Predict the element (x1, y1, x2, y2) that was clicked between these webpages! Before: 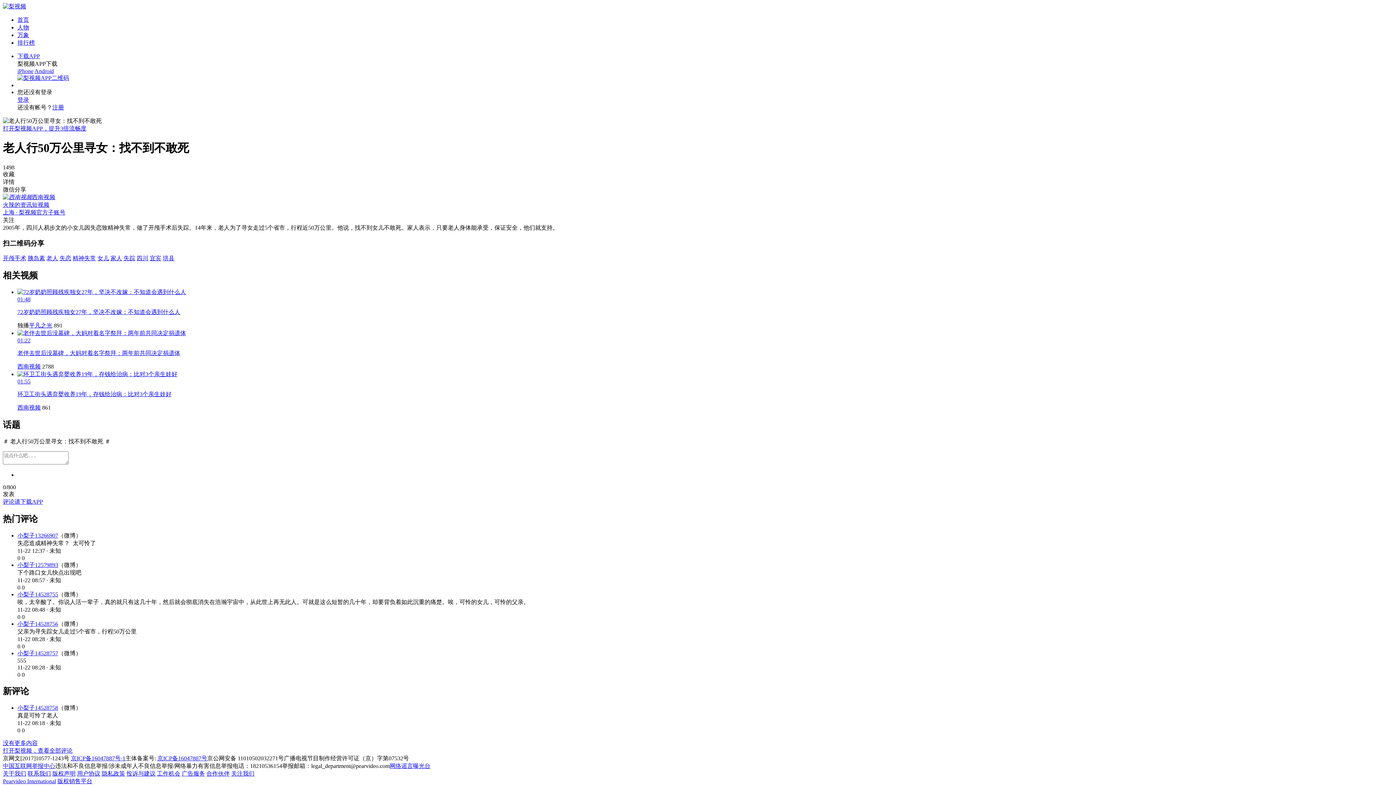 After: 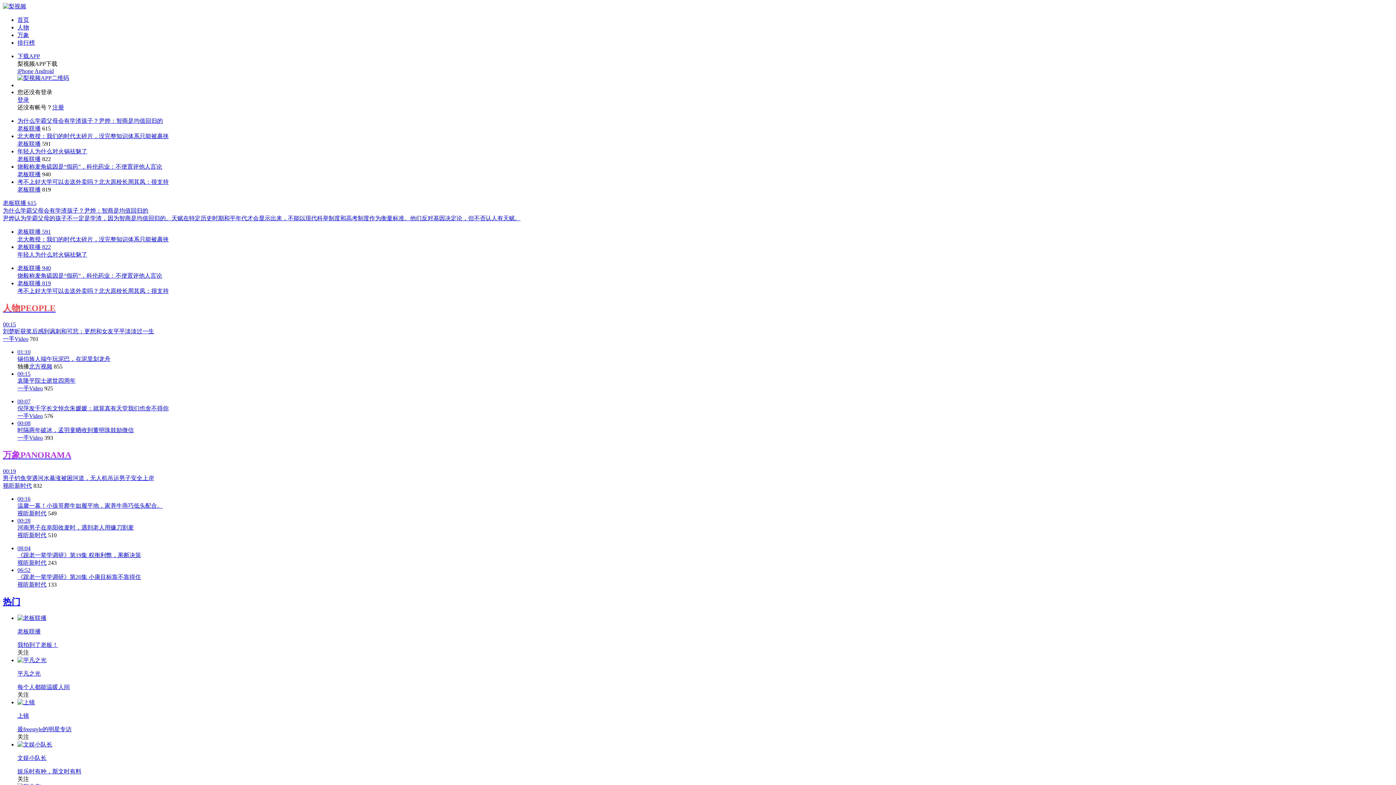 Action: bbox: (2, 3, 26, 9)